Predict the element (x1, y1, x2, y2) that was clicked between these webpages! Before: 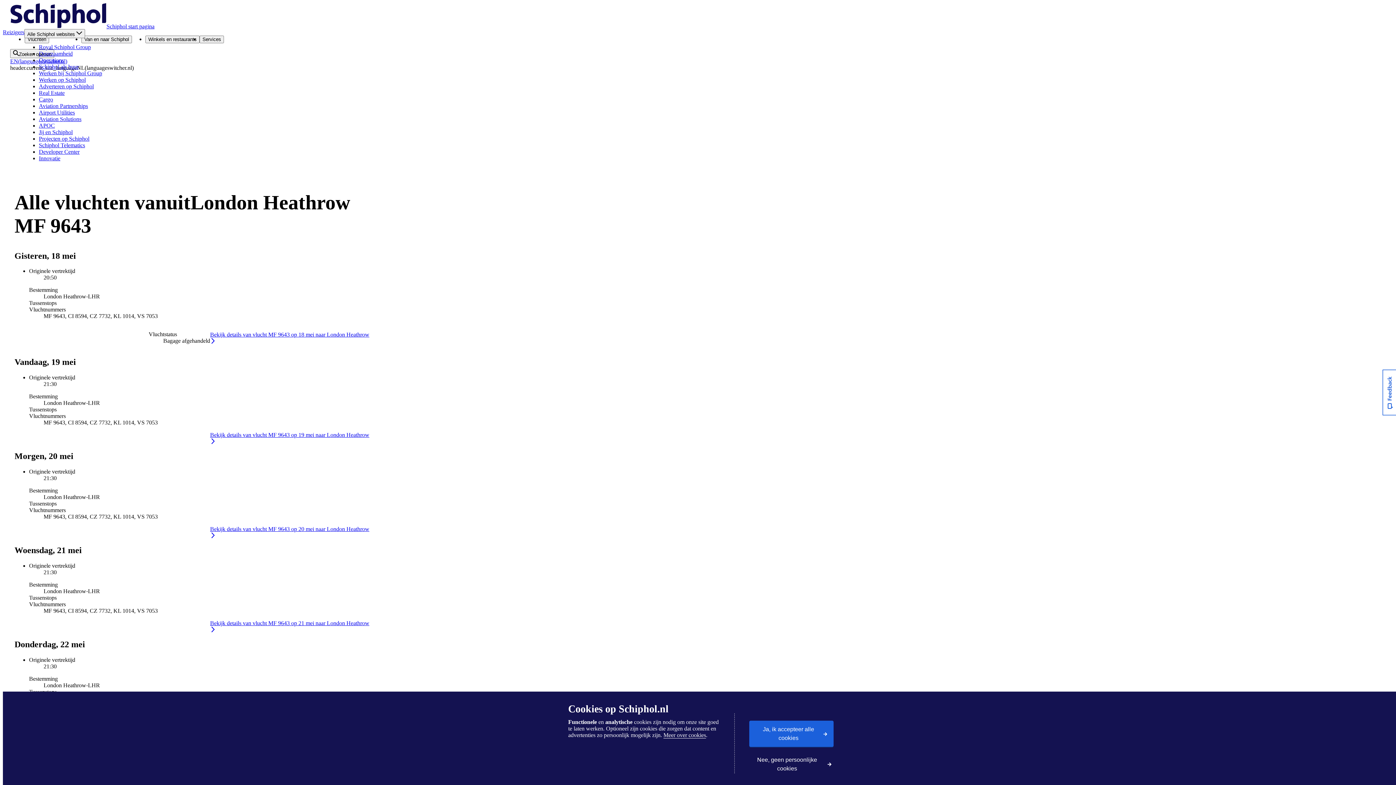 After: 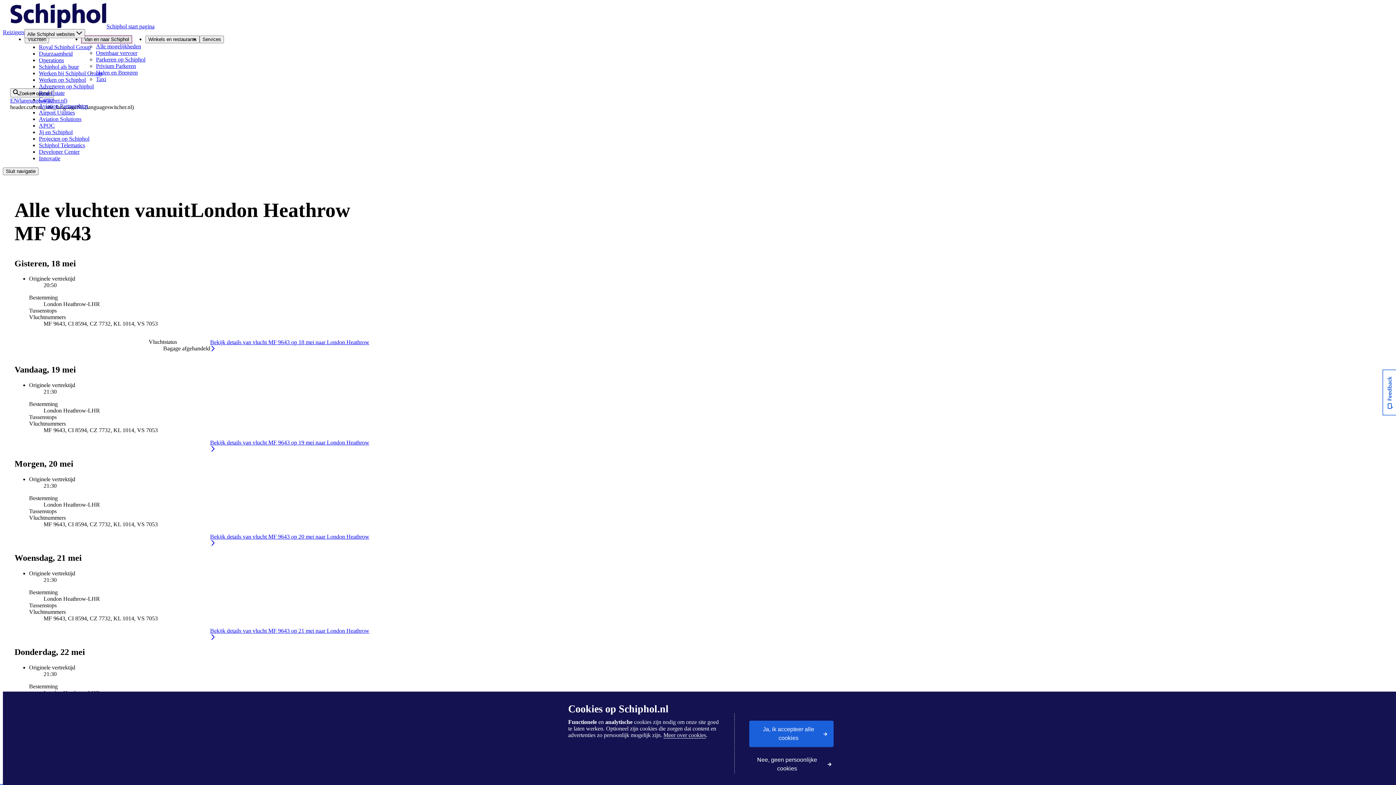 Action: bbox: (81, 35, 132, 43) label: Van en naar Schiphol